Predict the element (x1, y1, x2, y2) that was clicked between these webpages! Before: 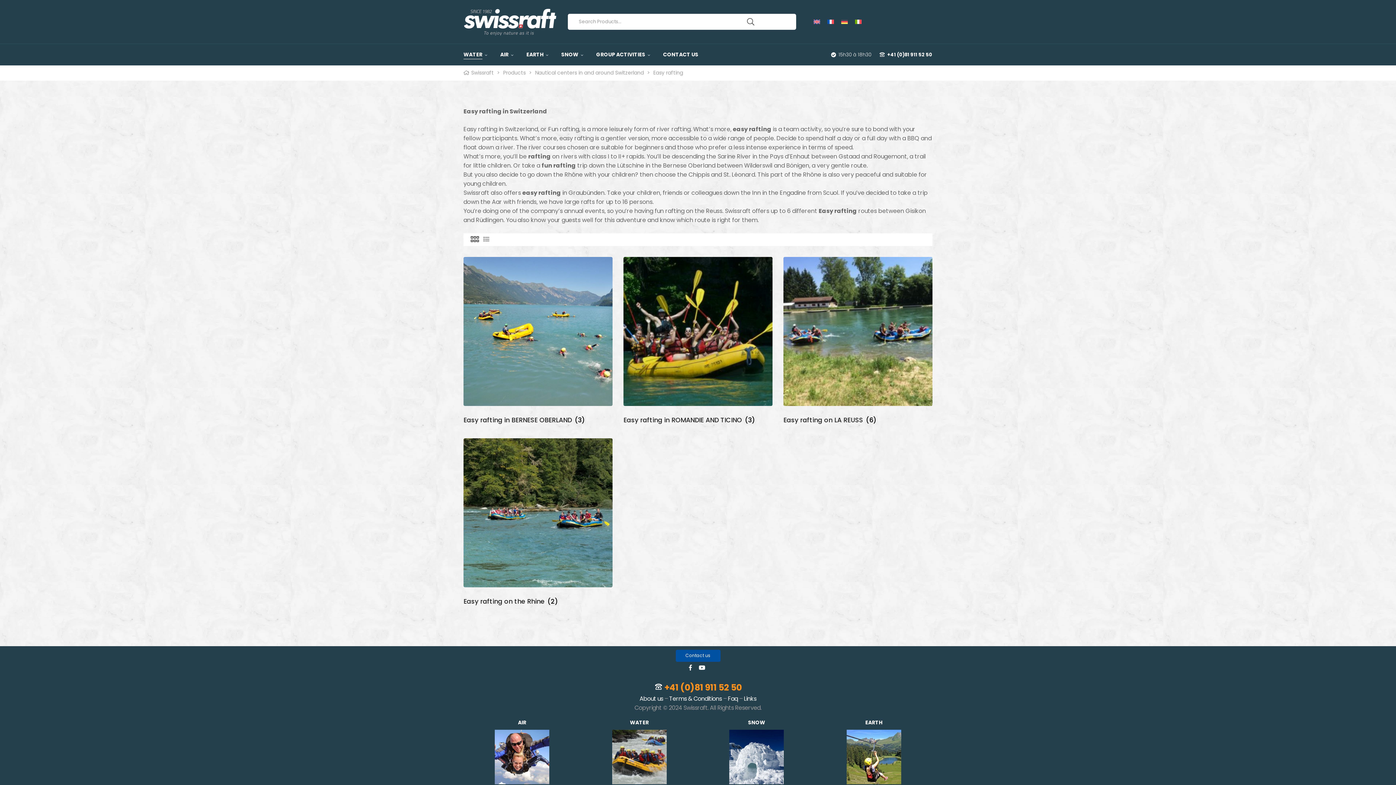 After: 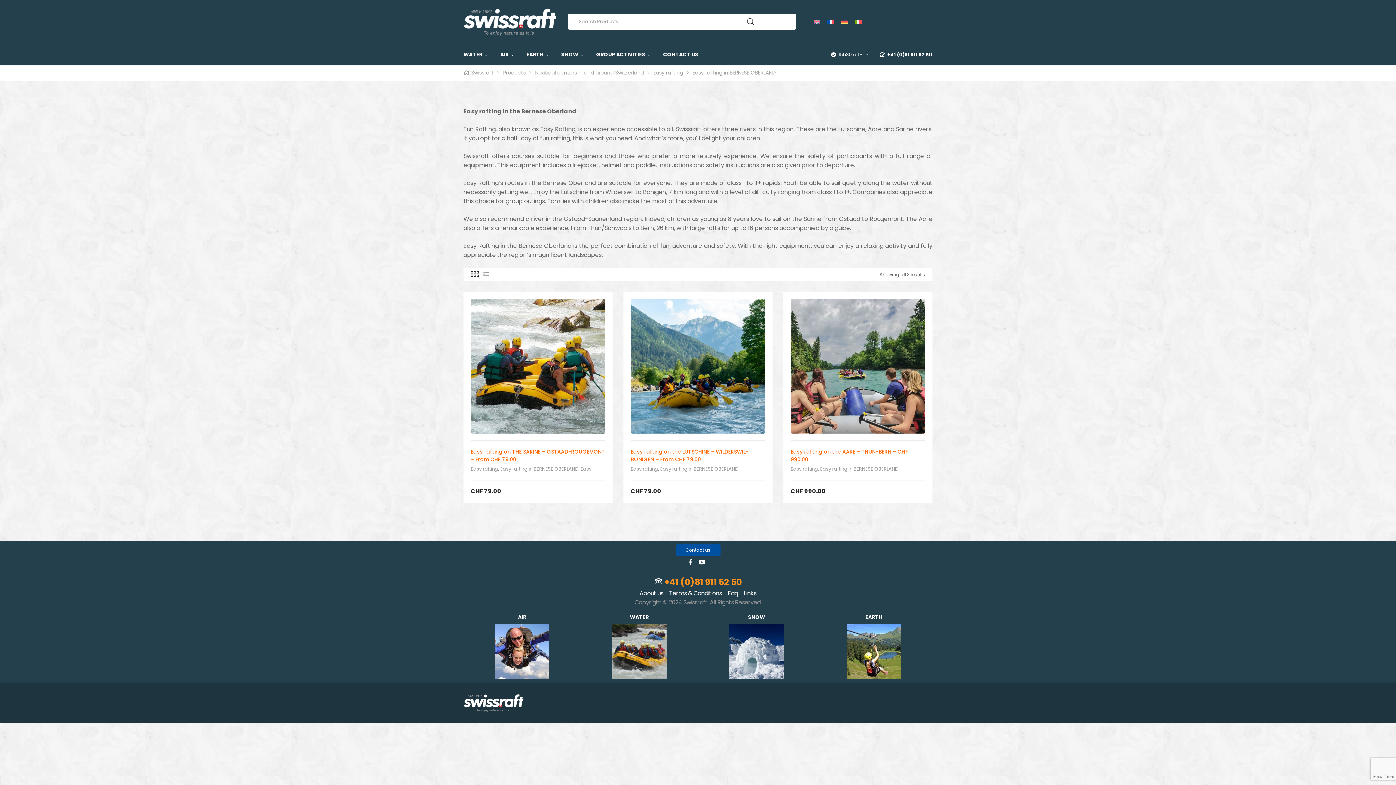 Action: bbox: (463, 257, 612, 425) label: Easy rafting in BERNESE OBERLAND (3)